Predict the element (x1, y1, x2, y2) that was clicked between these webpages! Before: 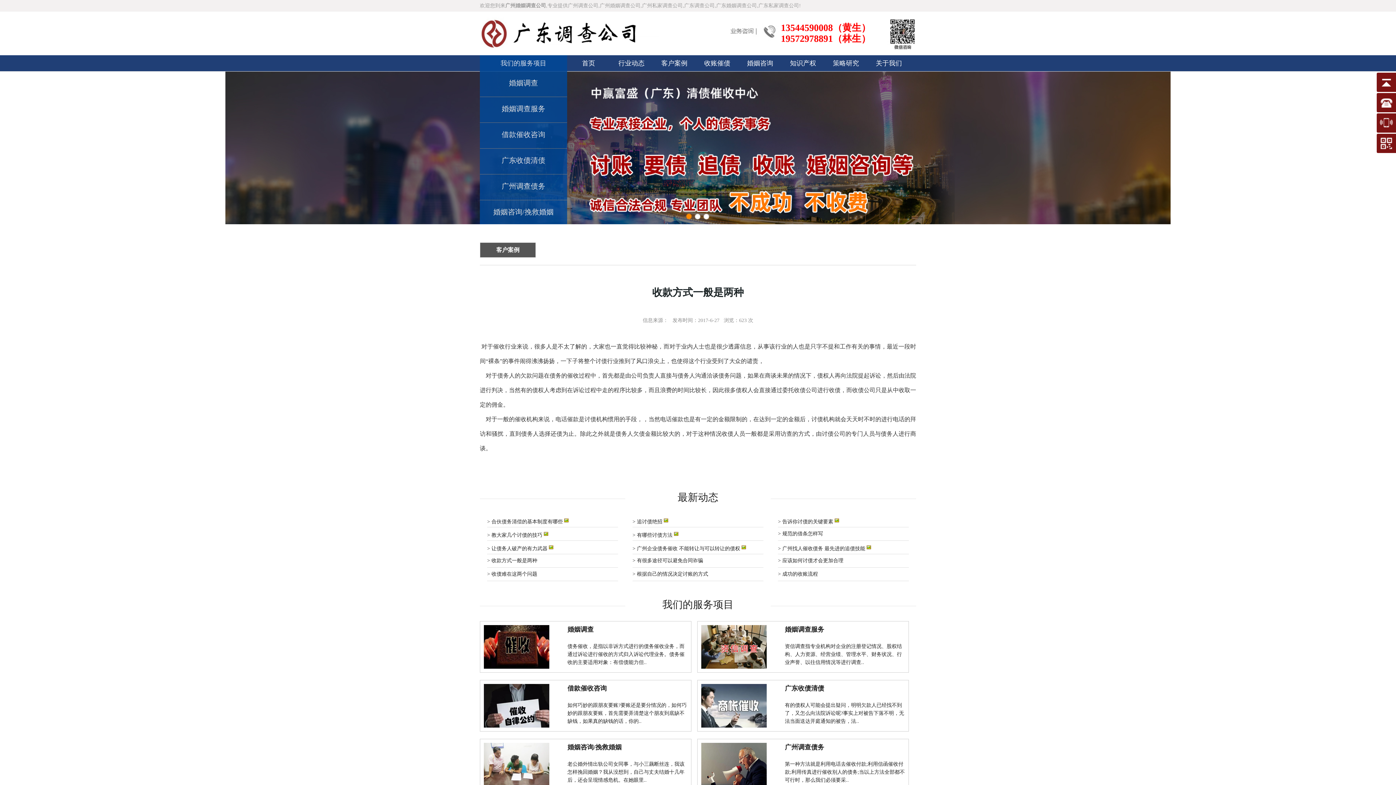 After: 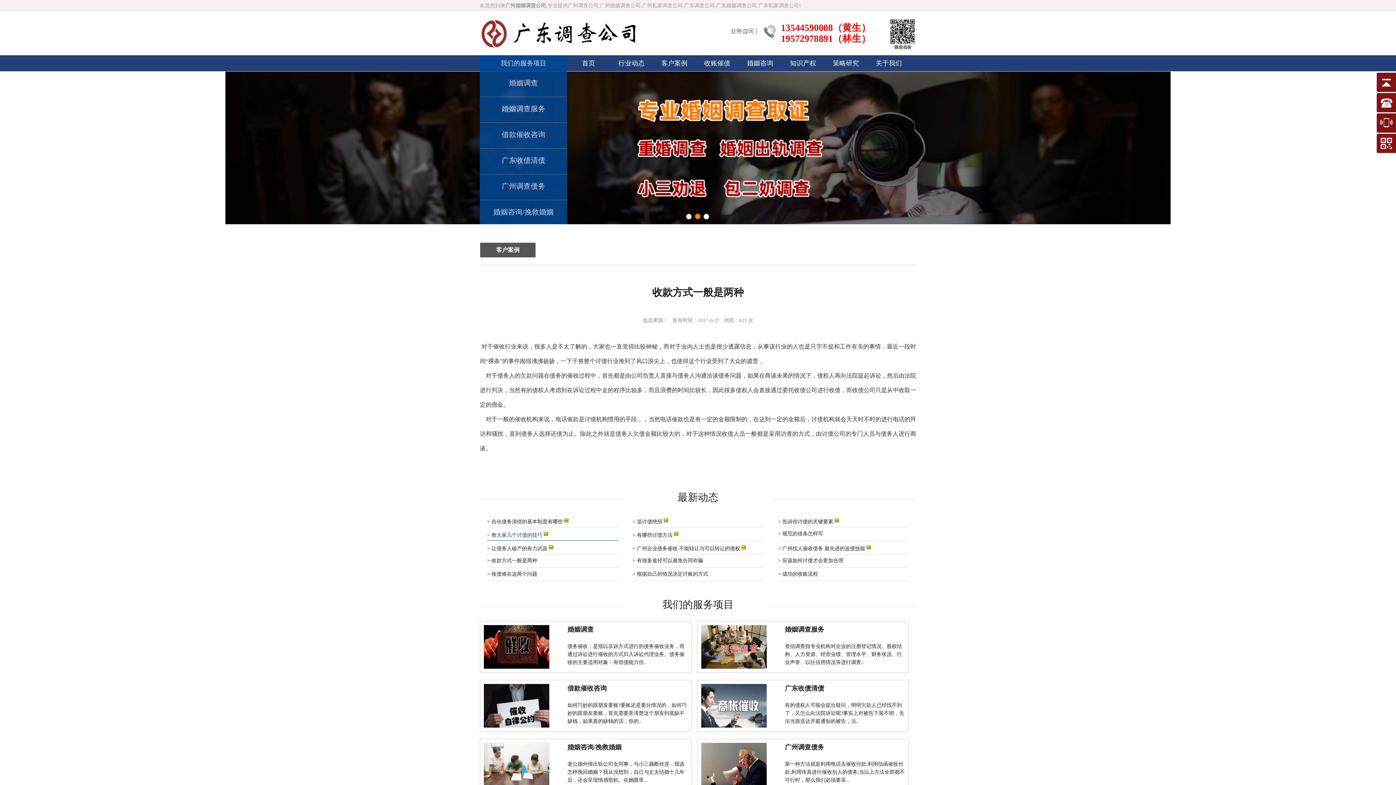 Action: label: > 教大家几个讨债的技巧  bbox: (487, 527, 618, 542)